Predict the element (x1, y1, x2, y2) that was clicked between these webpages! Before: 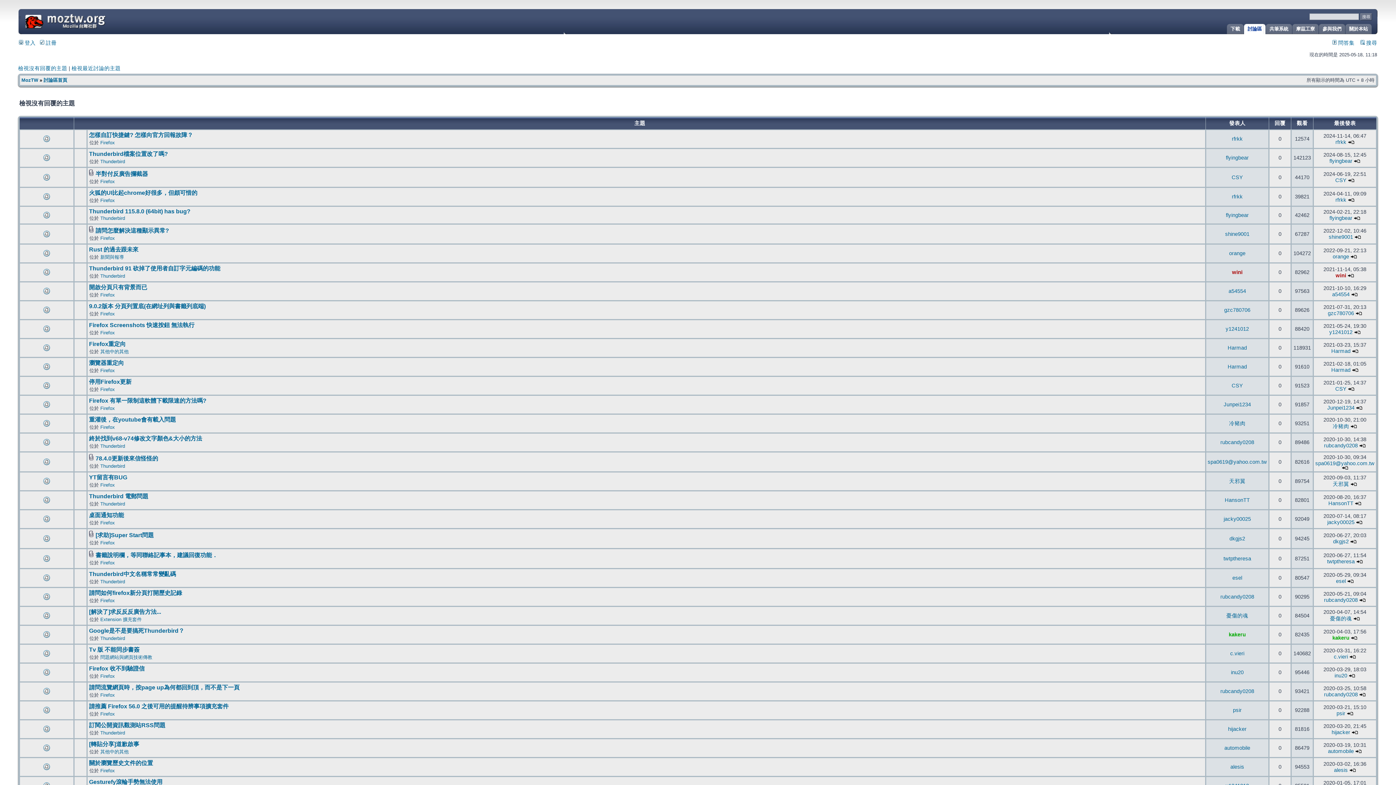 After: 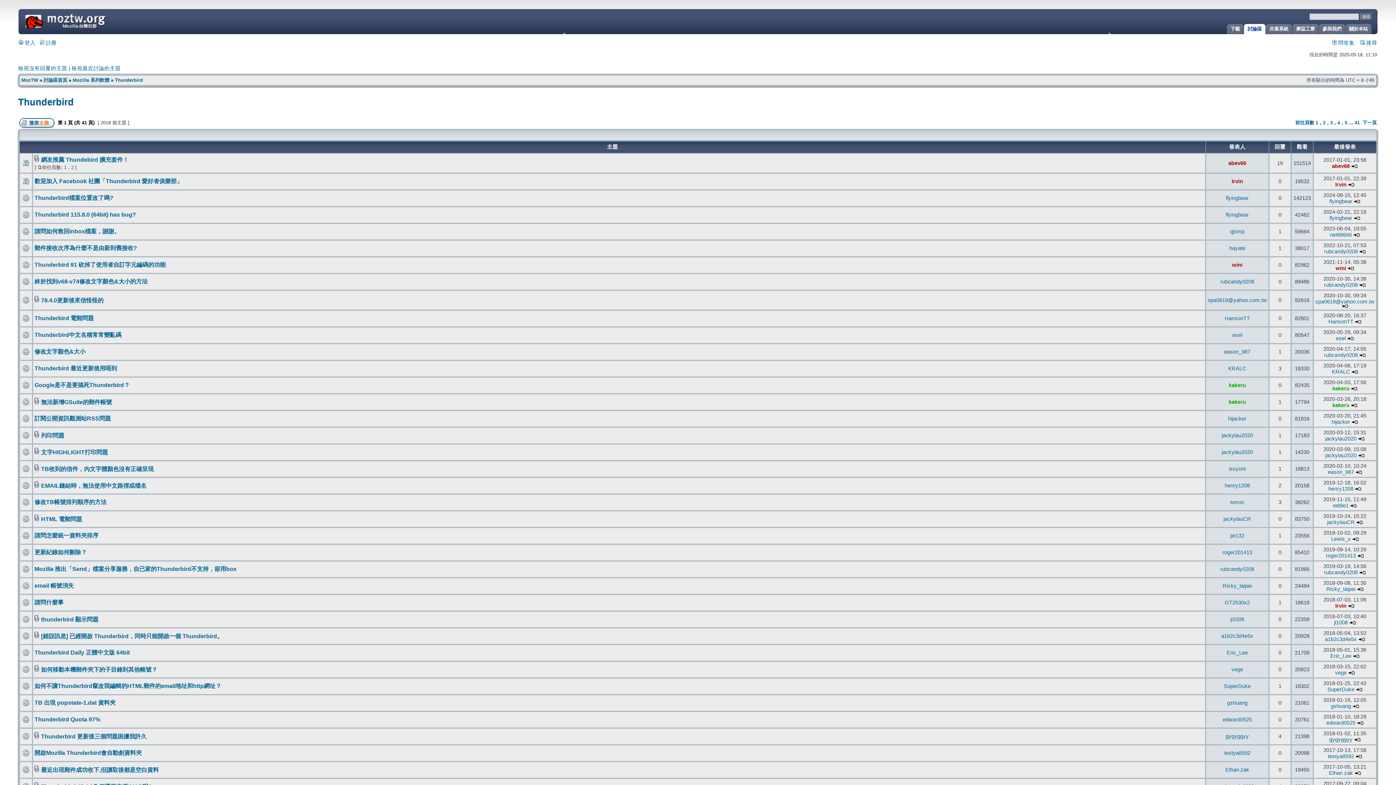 Action: bbox: (100, 158, 125, 164) label: Thunderbird